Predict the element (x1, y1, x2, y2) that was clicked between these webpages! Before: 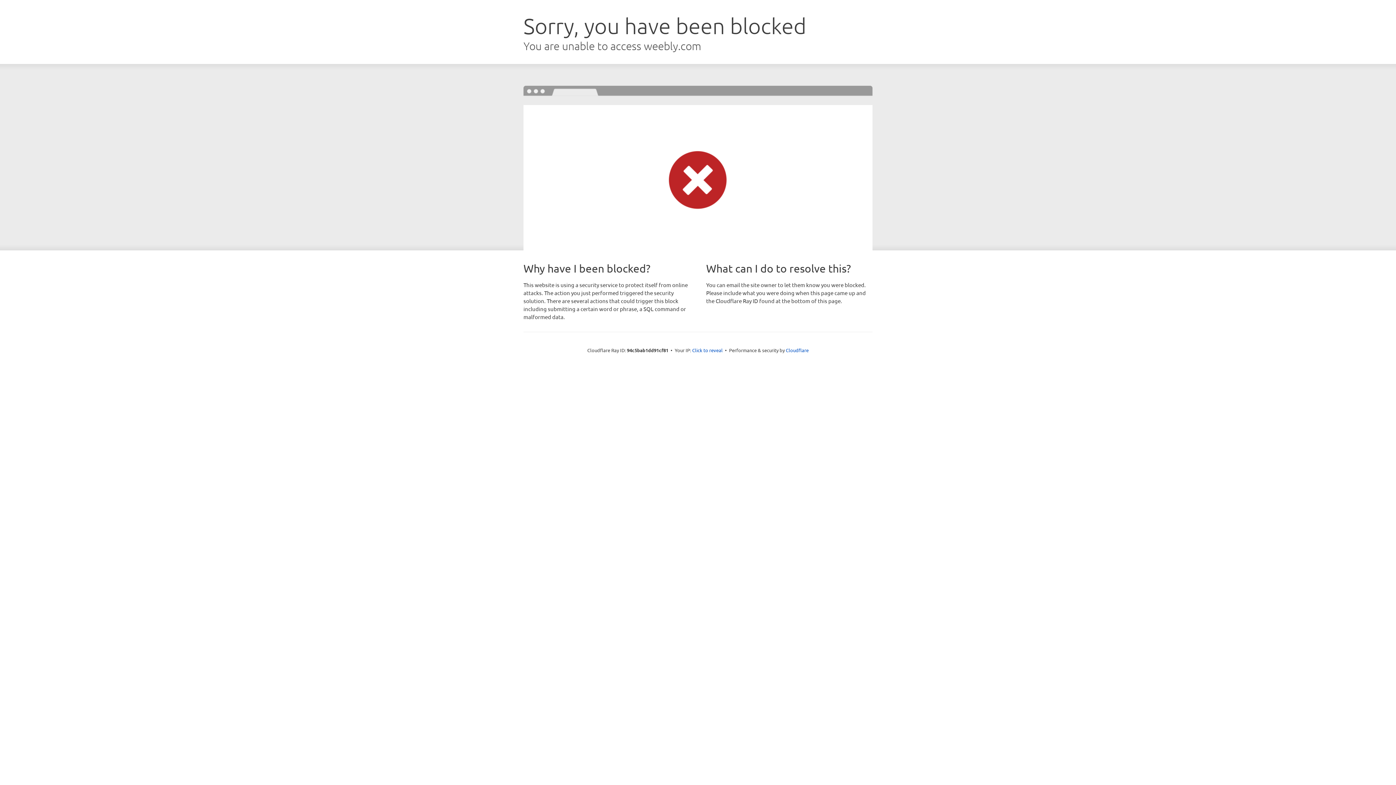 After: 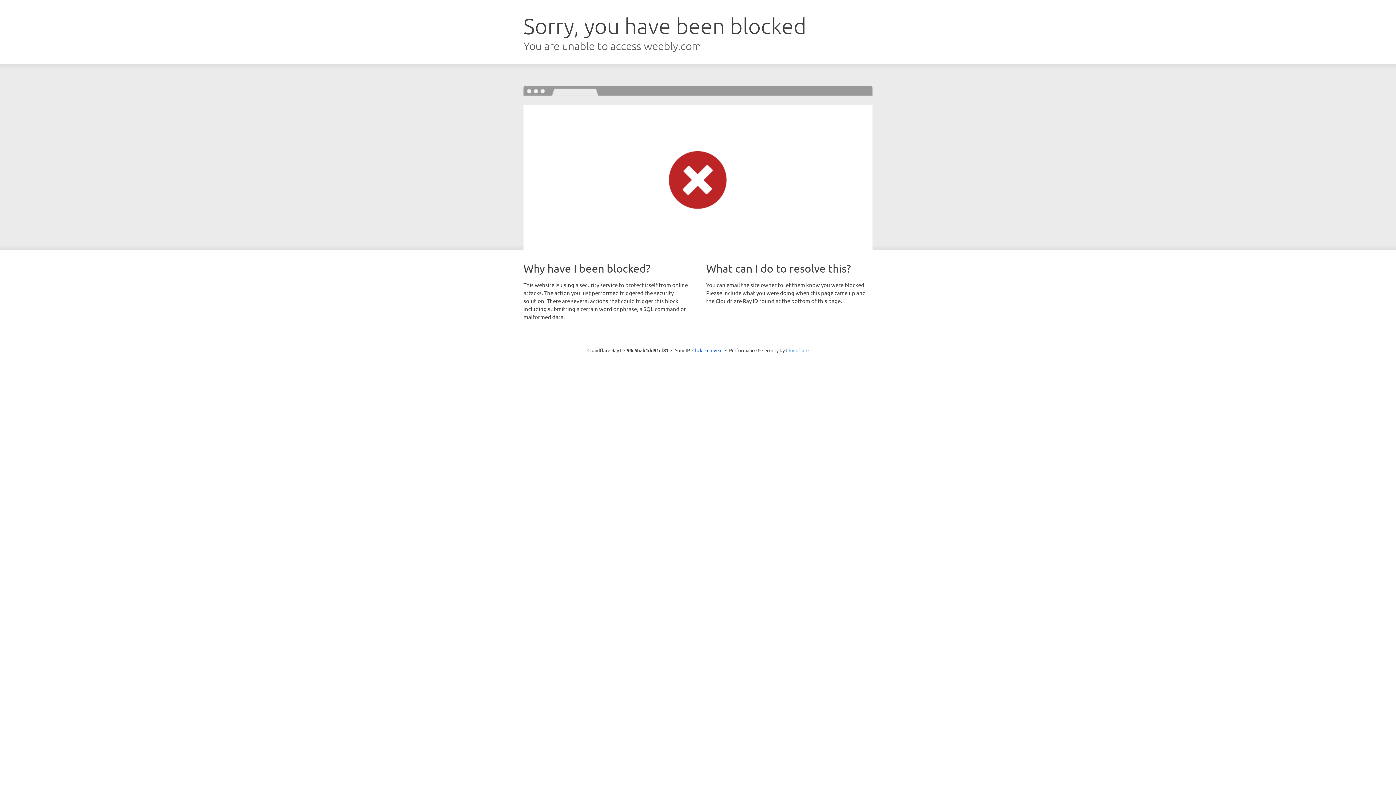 Action: label: Cloudflare bbox: (786, 347, 808, 353)